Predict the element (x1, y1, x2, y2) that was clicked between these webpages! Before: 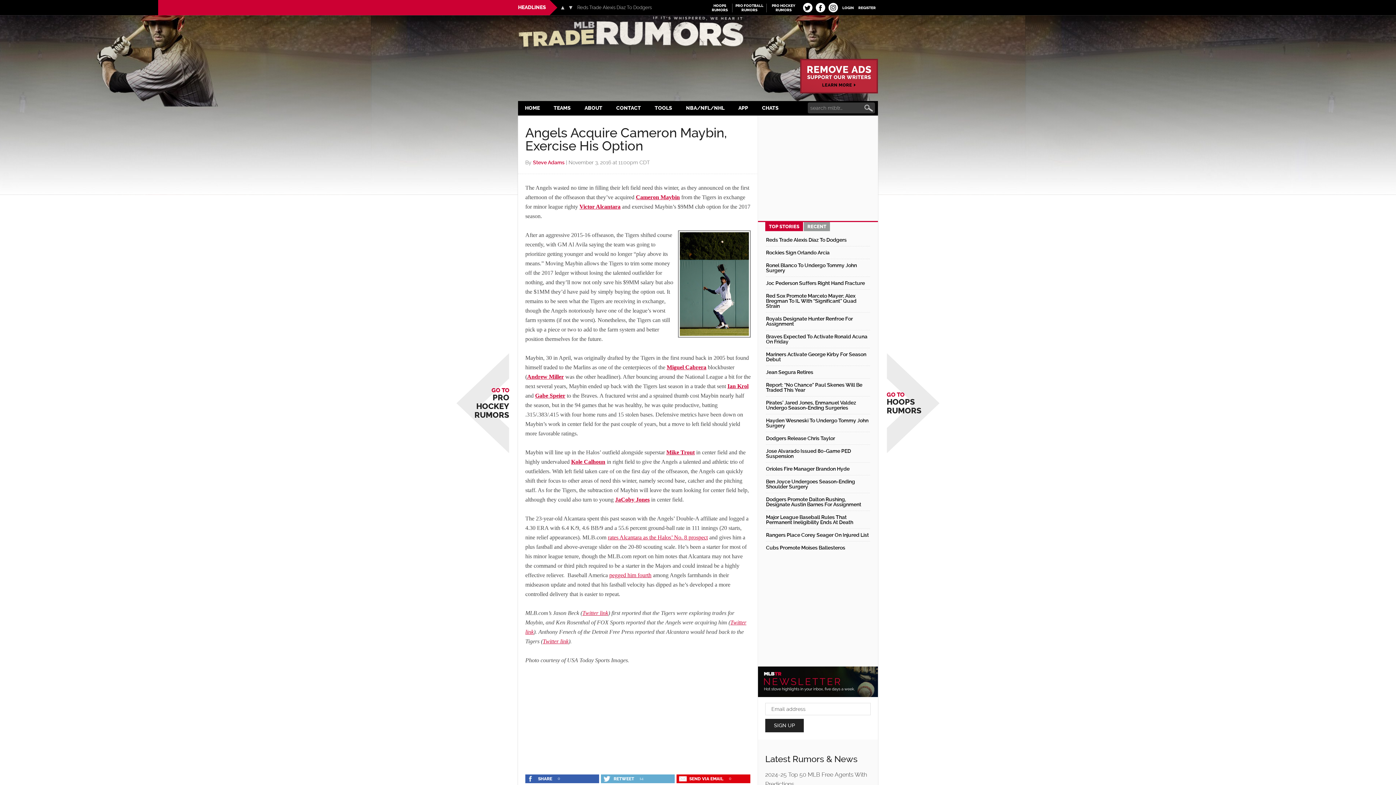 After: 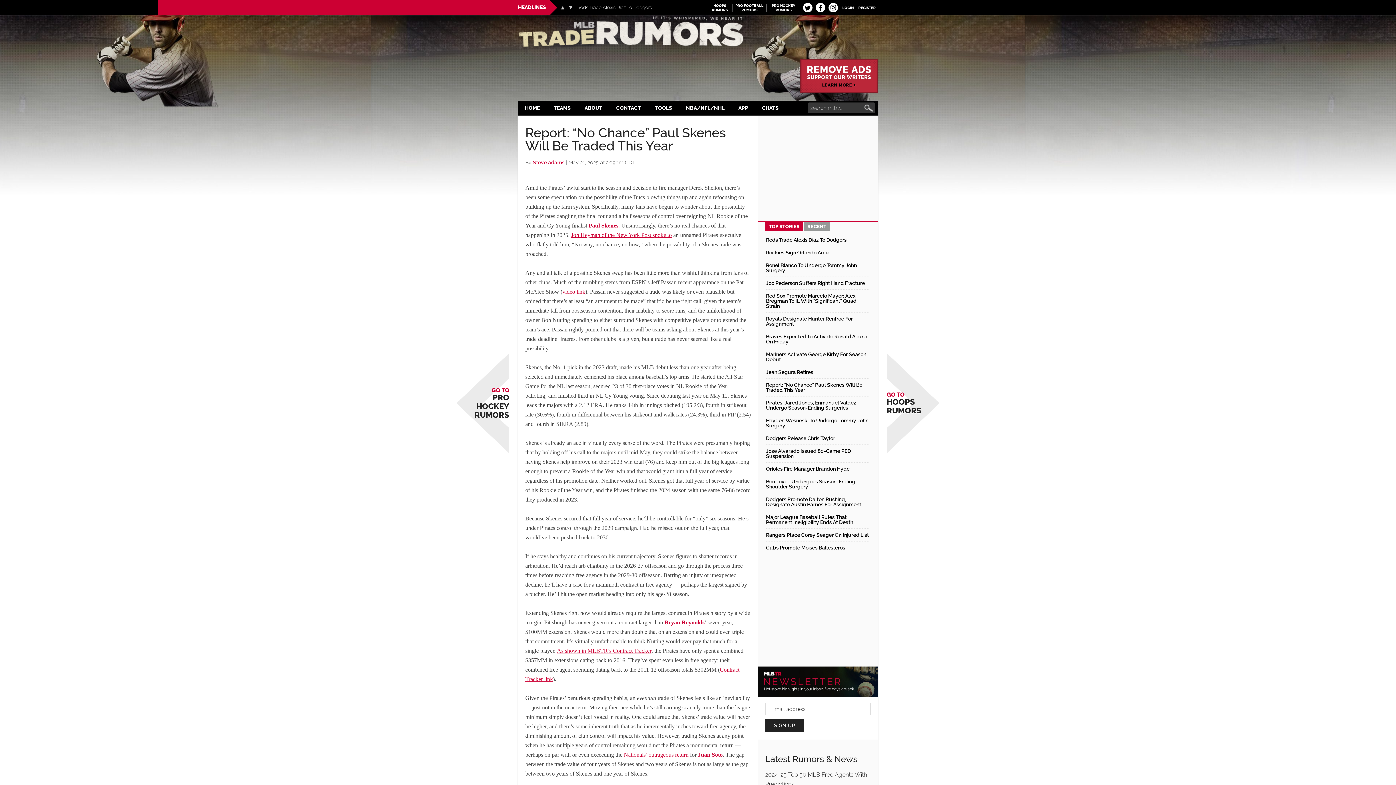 Action: label: Report: “No Chance” Paul Skenes Will Be Traded This Year bbox: (766, 382, 862, 393)